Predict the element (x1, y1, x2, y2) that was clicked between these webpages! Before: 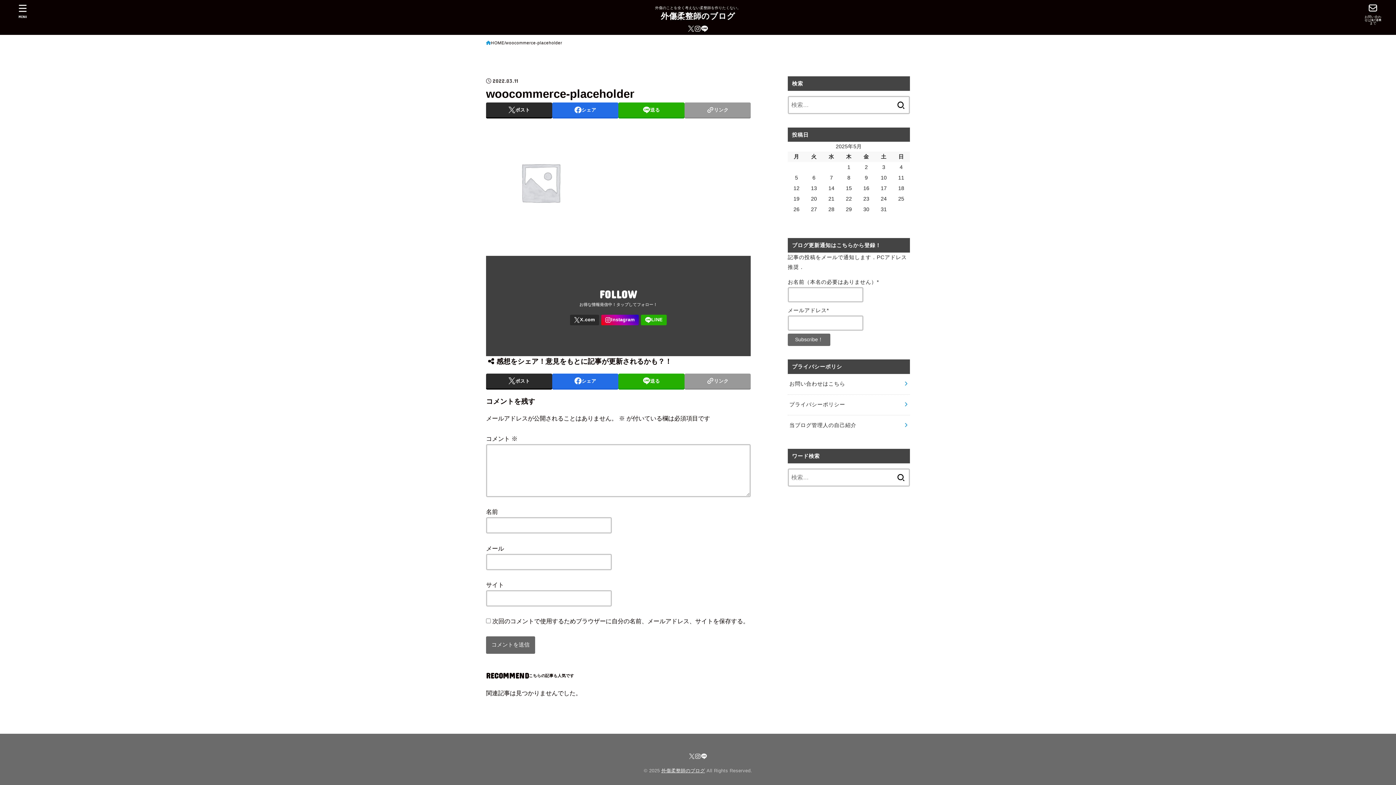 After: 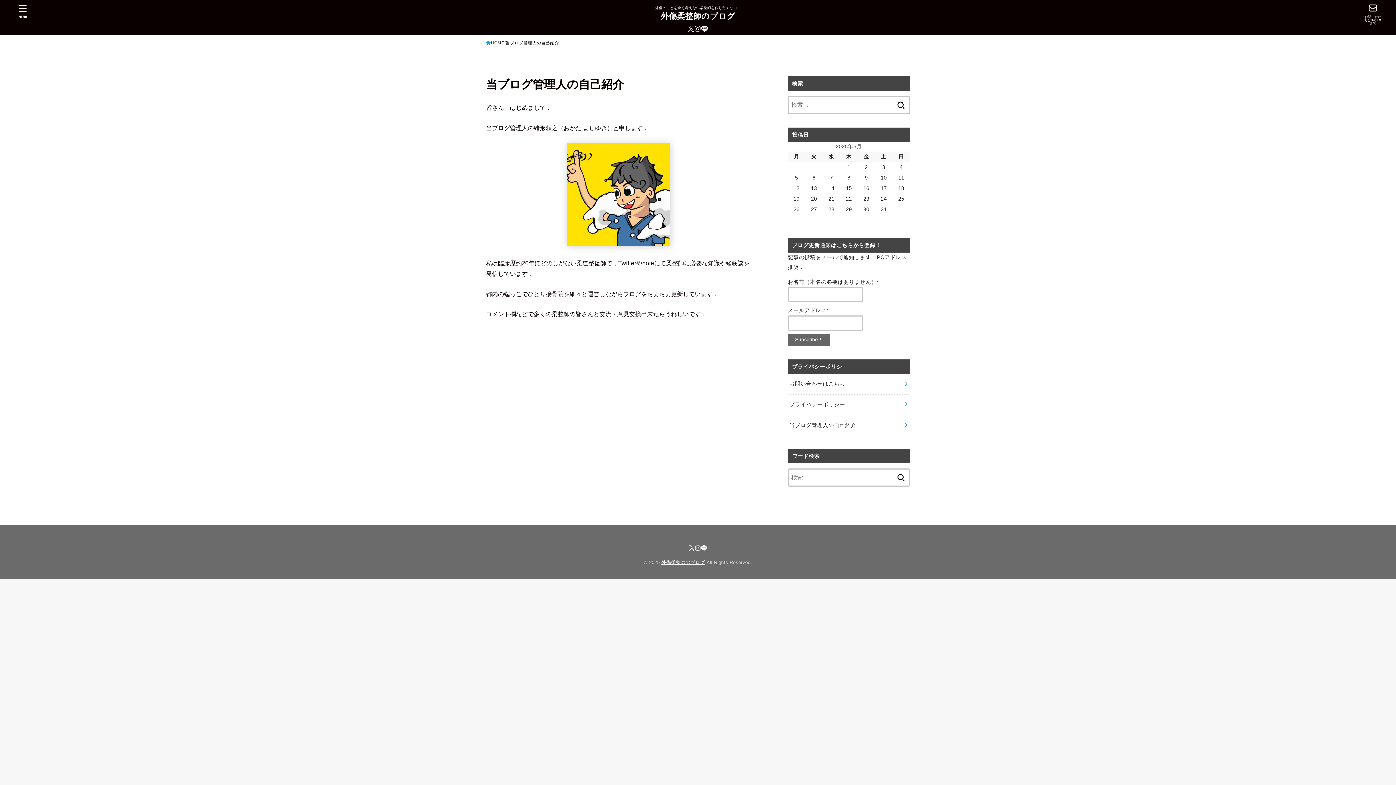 Action: bbox: (788, 415, 910, 435) label: 当ブログ管理人の自己紹介